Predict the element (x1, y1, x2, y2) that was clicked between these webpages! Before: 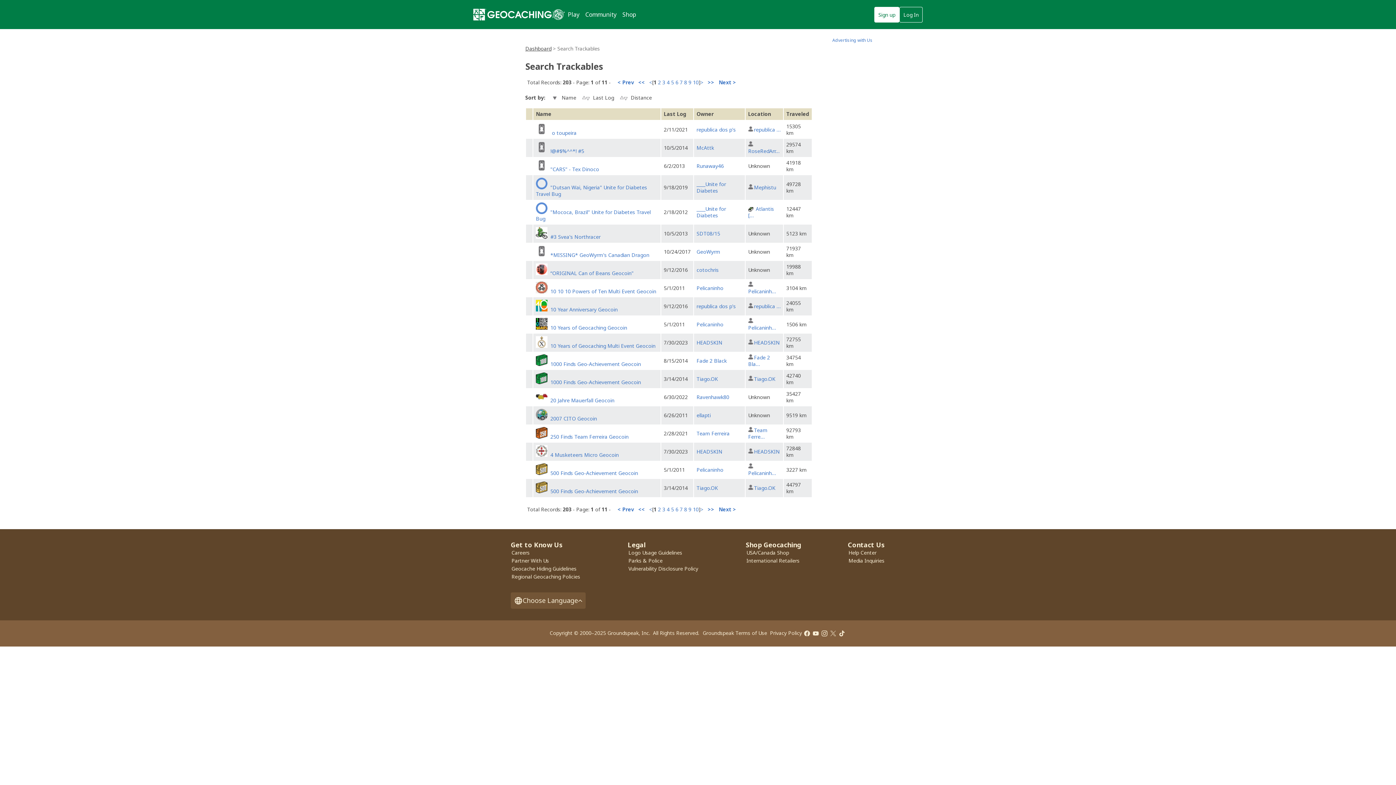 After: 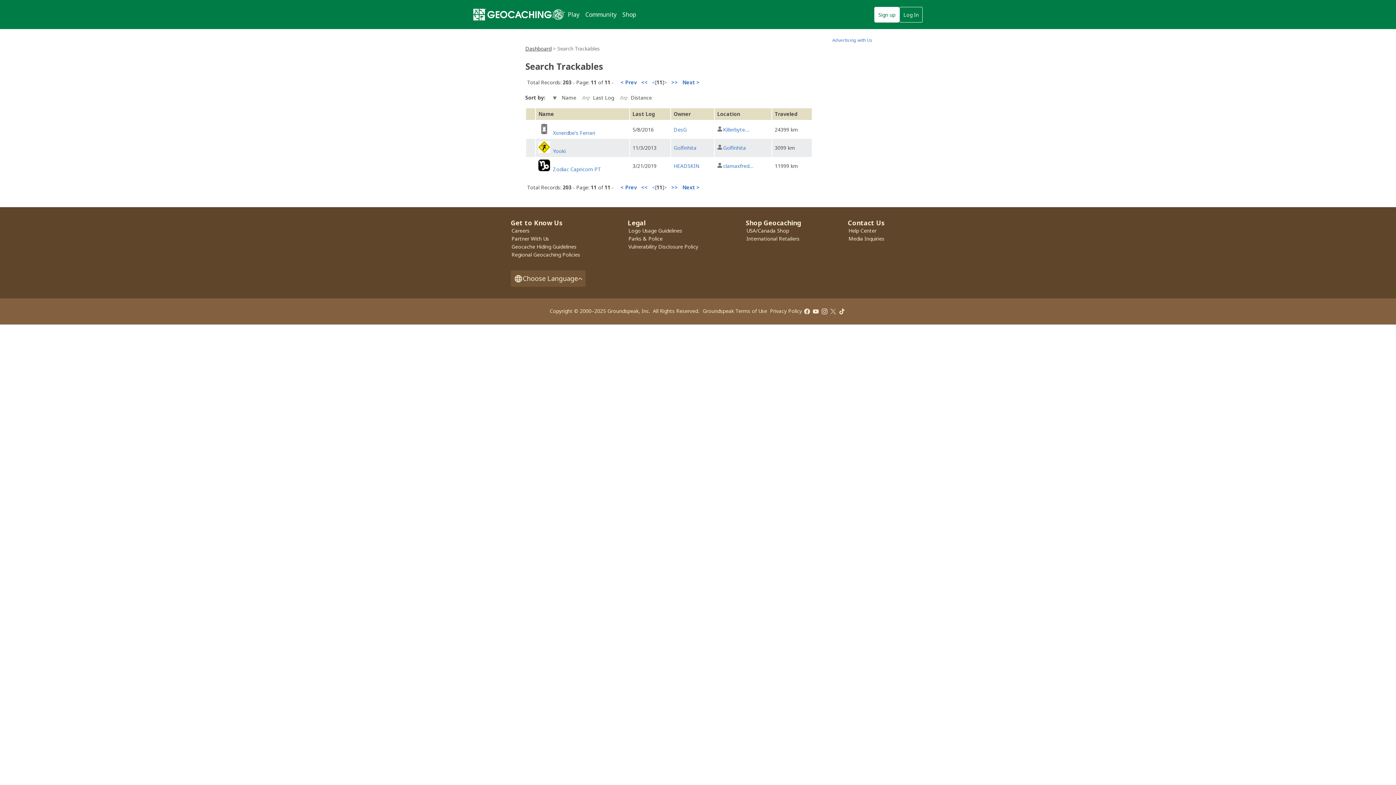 Action: label: >> bbox: (708, 78, 714, 85)